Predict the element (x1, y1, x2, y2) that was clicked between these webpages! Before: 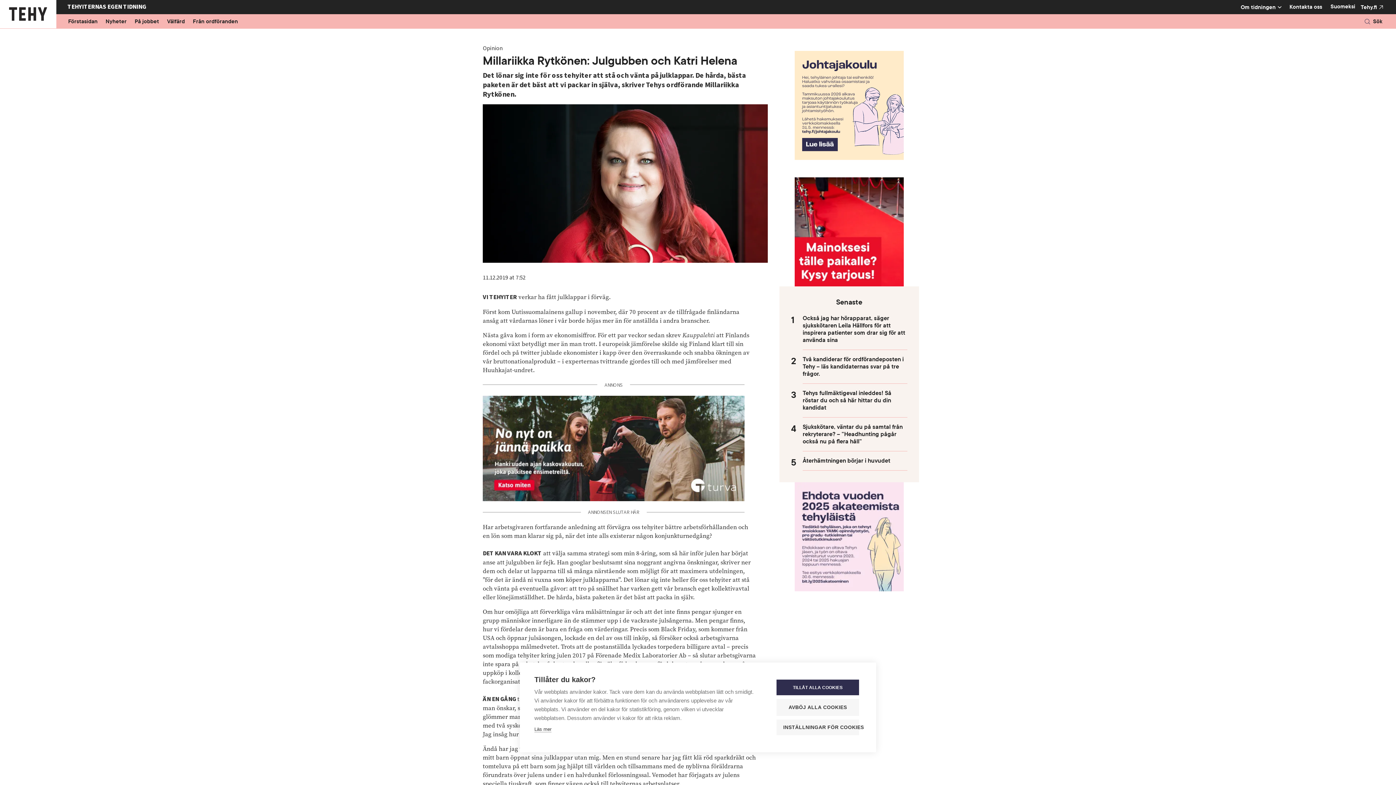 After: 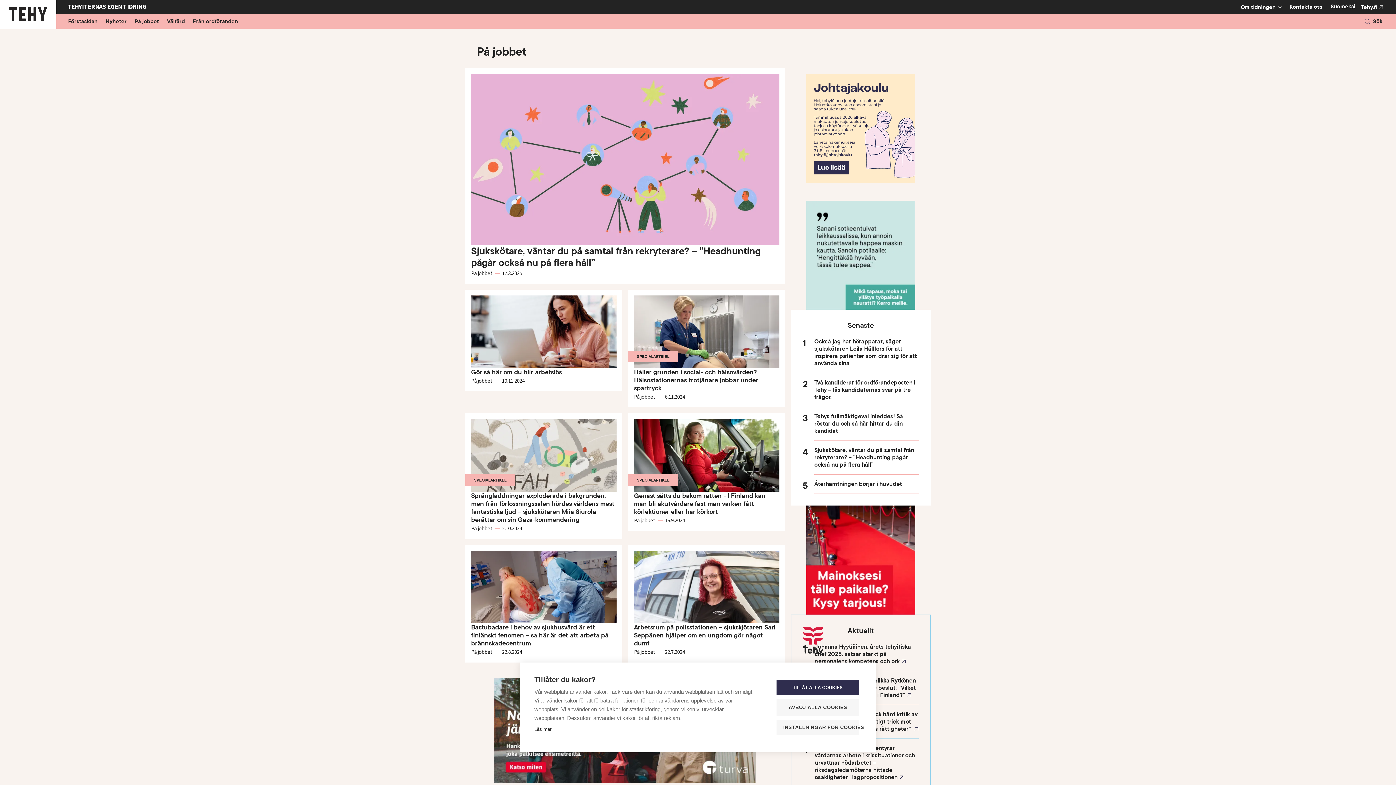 Action: label: På jobbet bbox: (134, 19, 159, 24)